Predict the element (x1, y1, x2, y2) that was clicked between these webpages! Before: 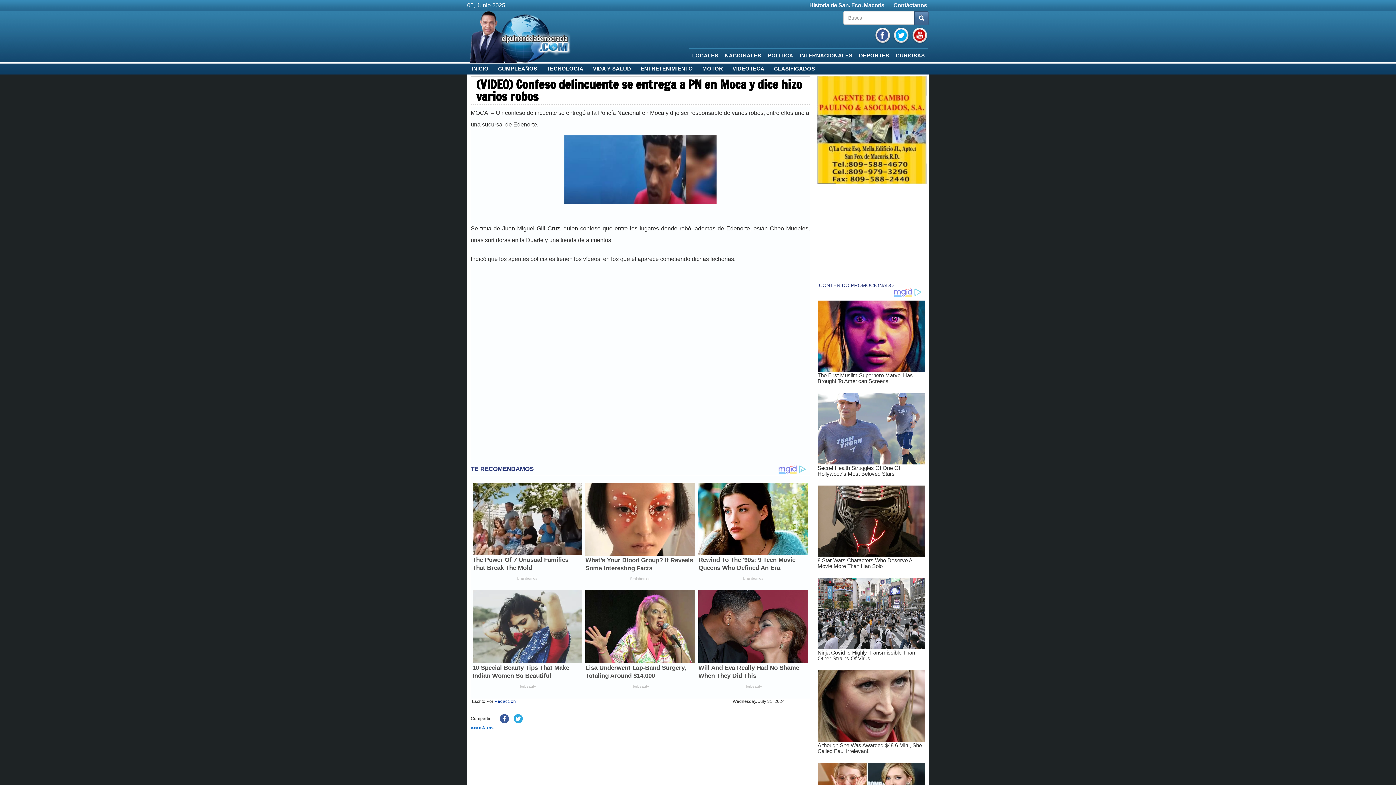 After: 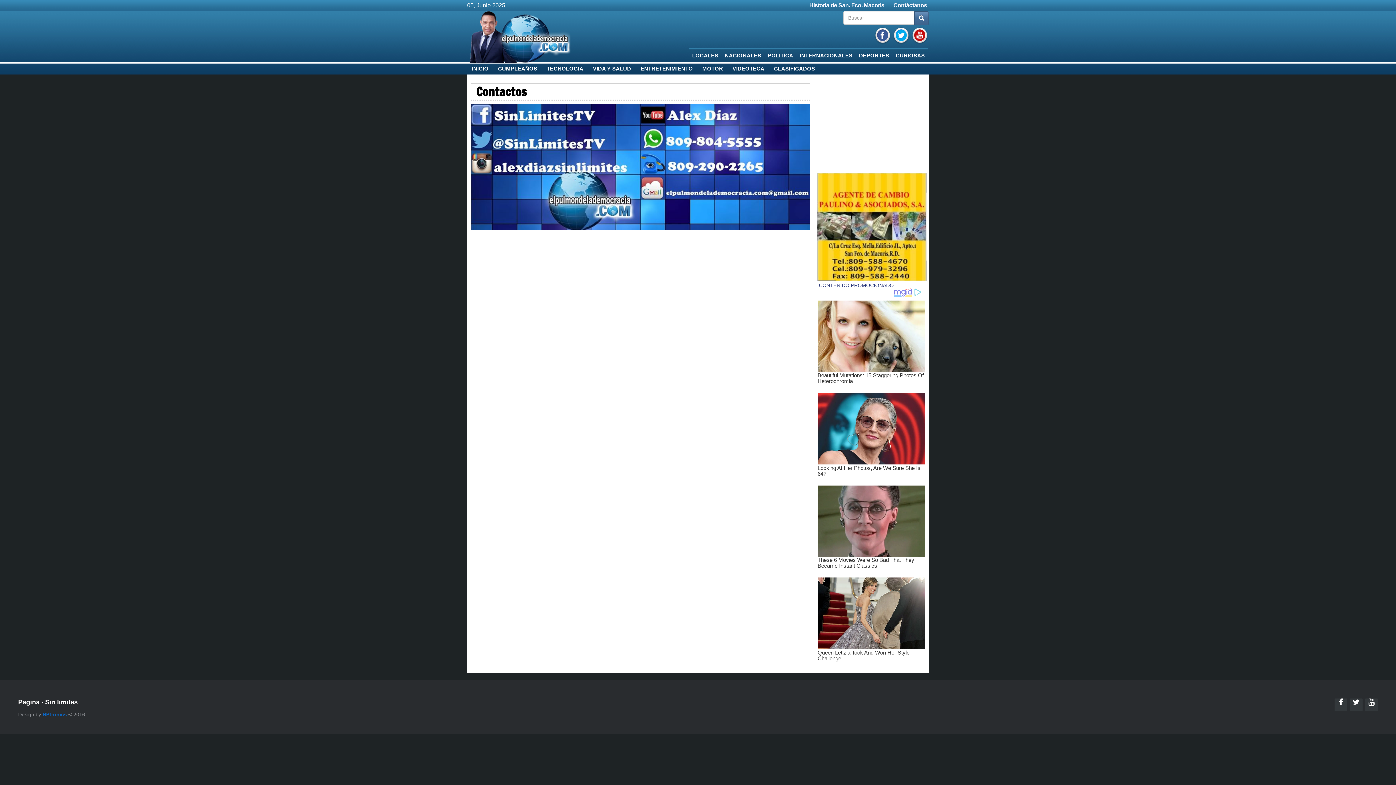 Action: bbox: (886, 2, 929, 8) label: Contáctanos